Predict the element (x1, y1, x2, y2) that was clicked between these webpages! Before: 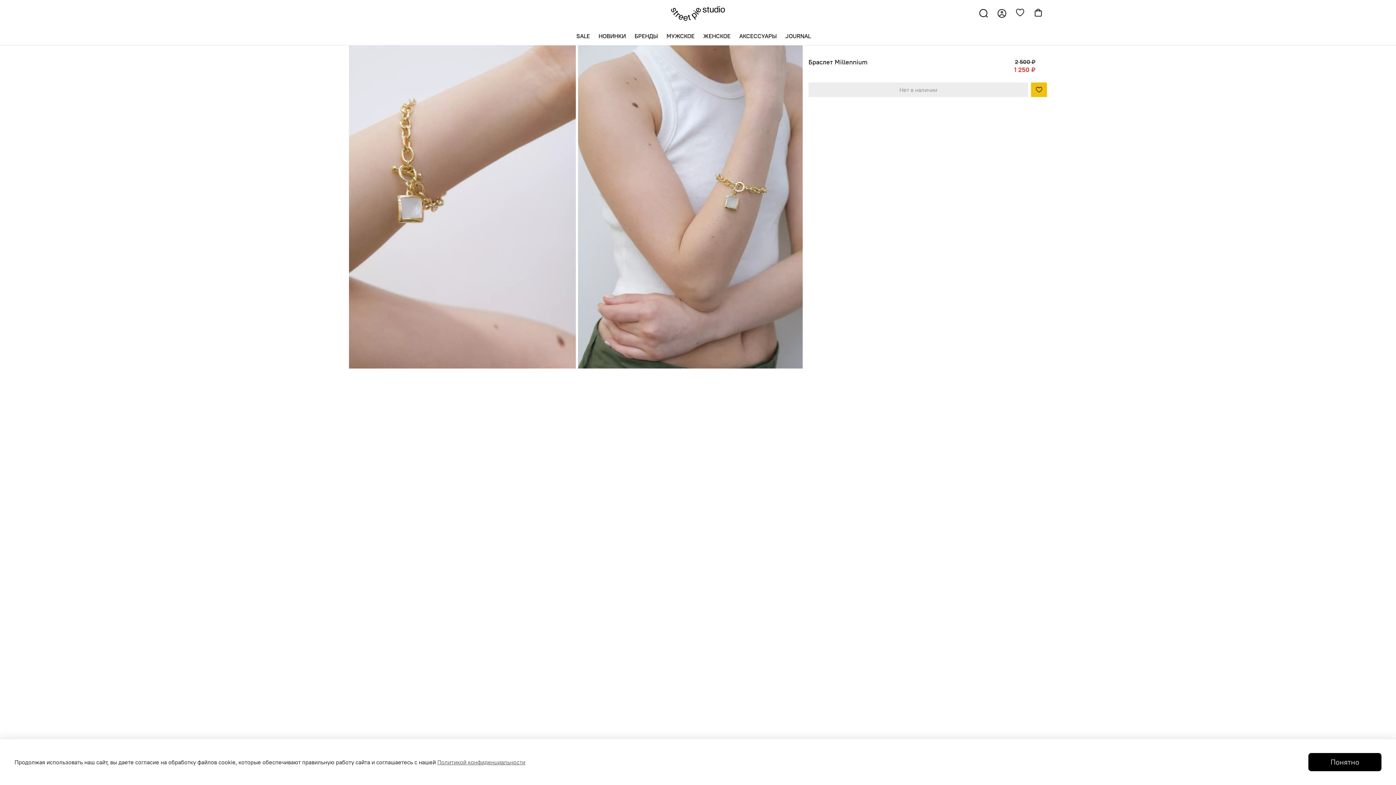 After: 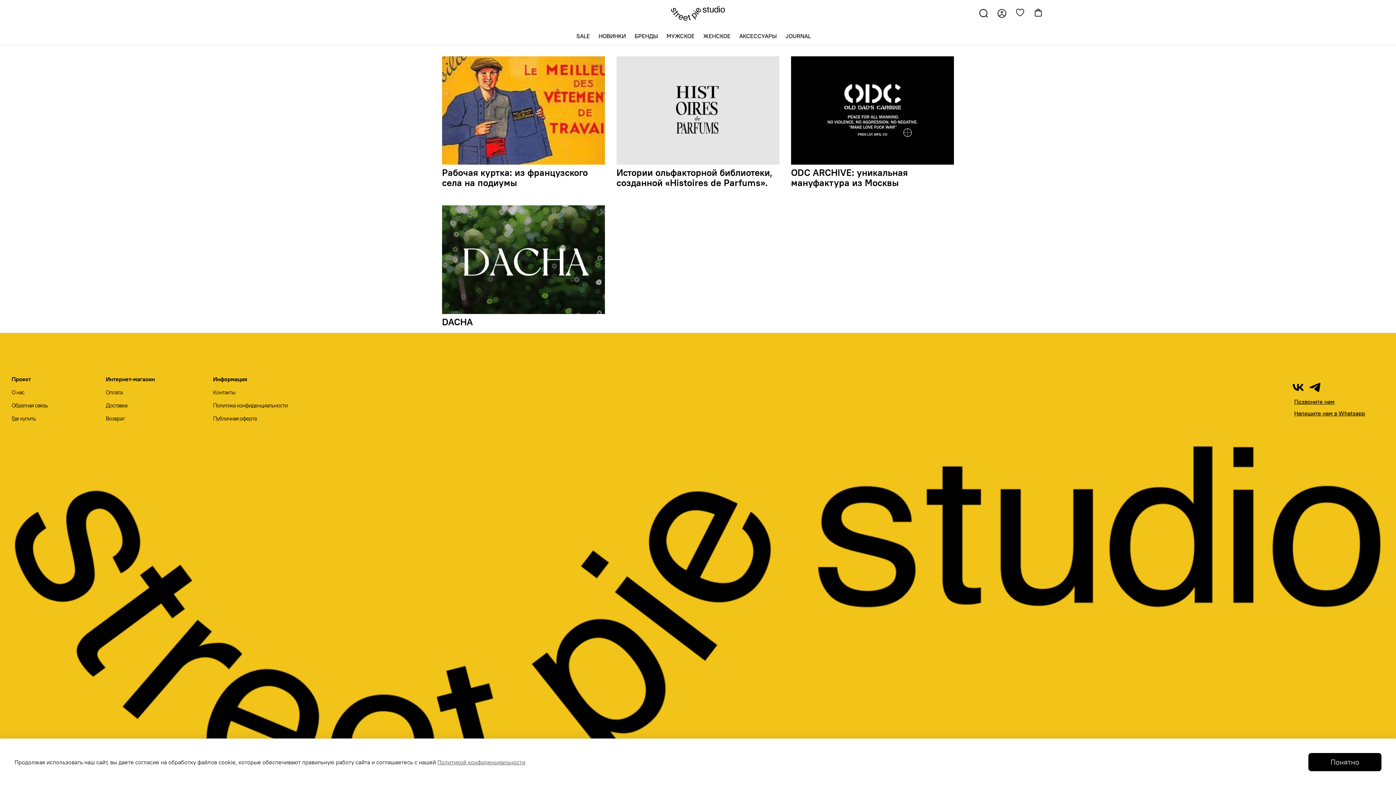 Action: bbox: (785, 31, 811, 40) label: JOURNAL